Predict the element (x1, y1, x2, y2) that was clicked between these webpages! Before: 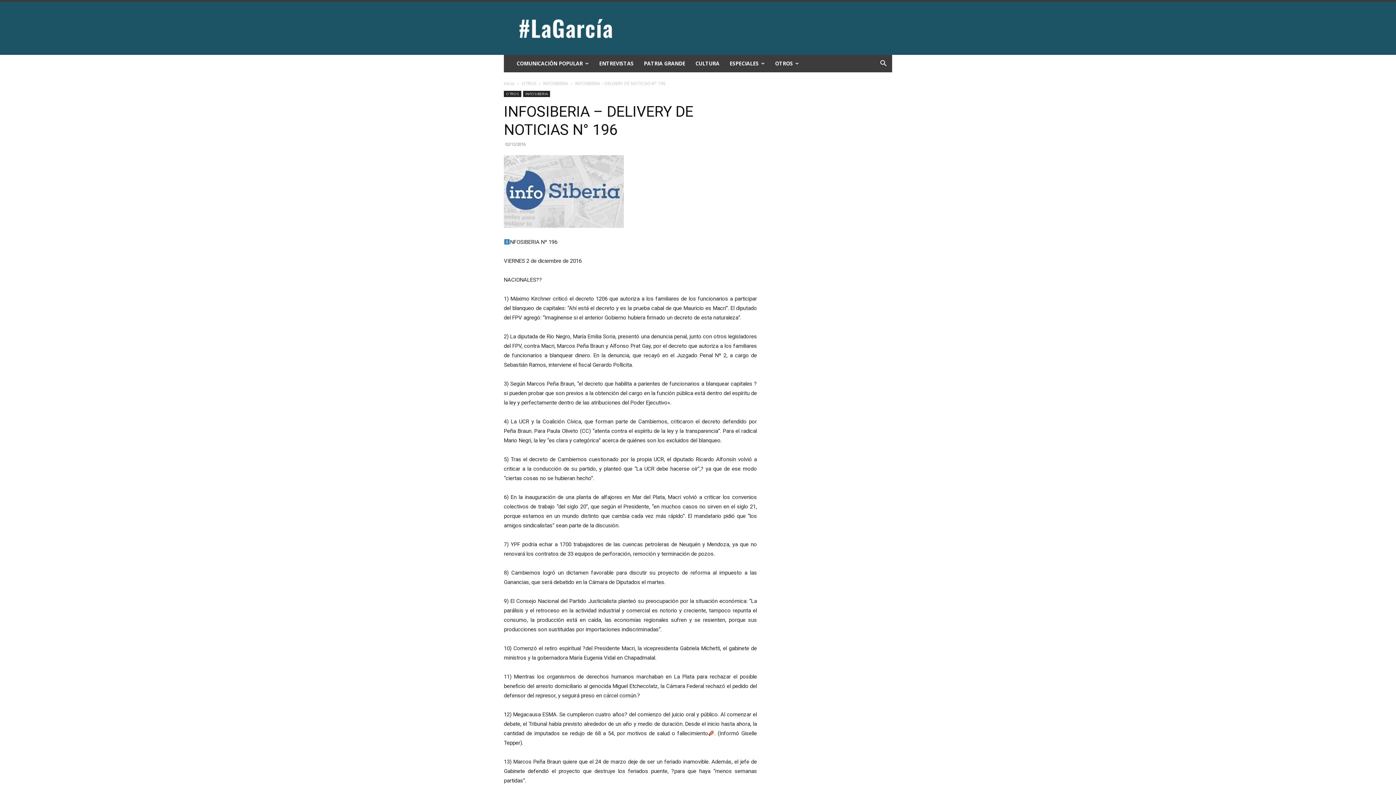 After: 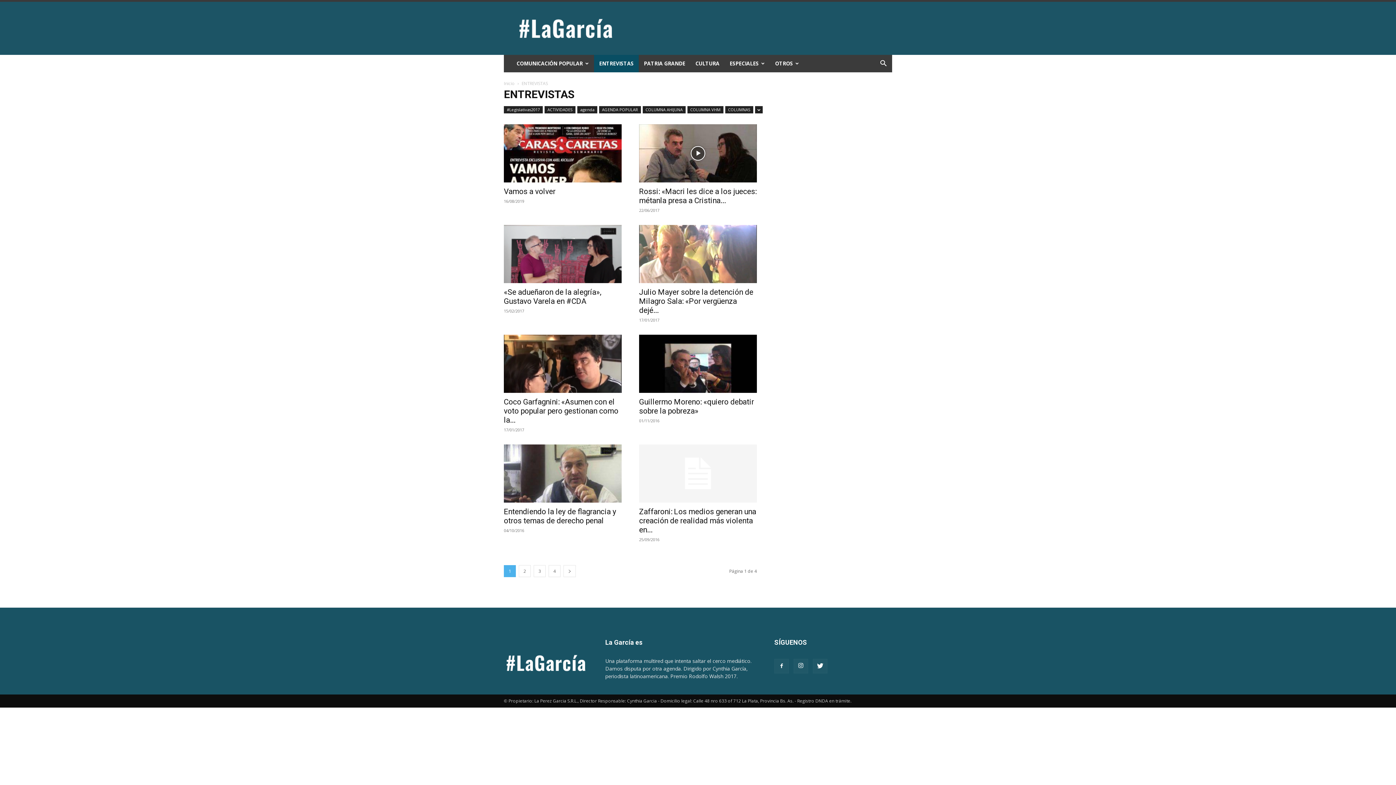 Action: label: ENTREVISTAS bbox: (594, 54, 638, 72)